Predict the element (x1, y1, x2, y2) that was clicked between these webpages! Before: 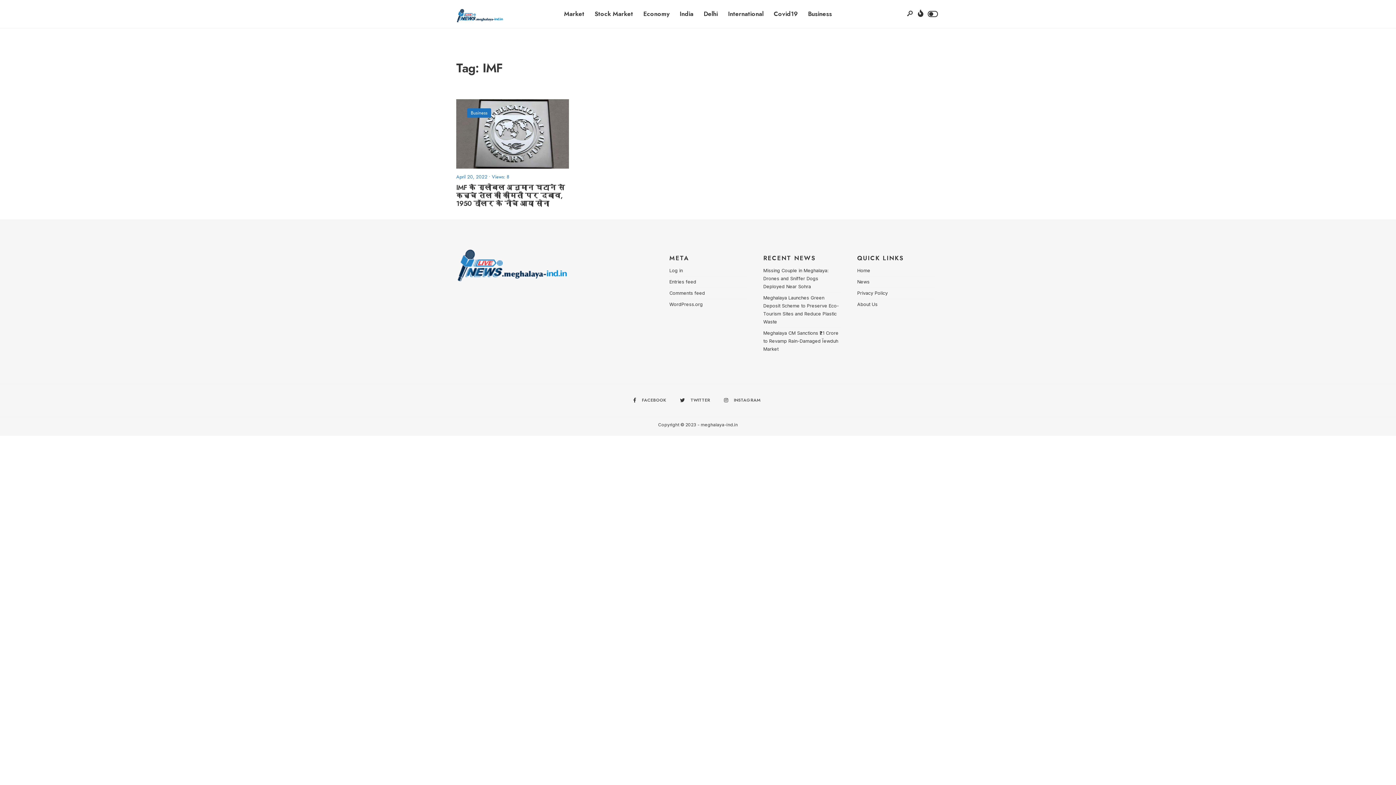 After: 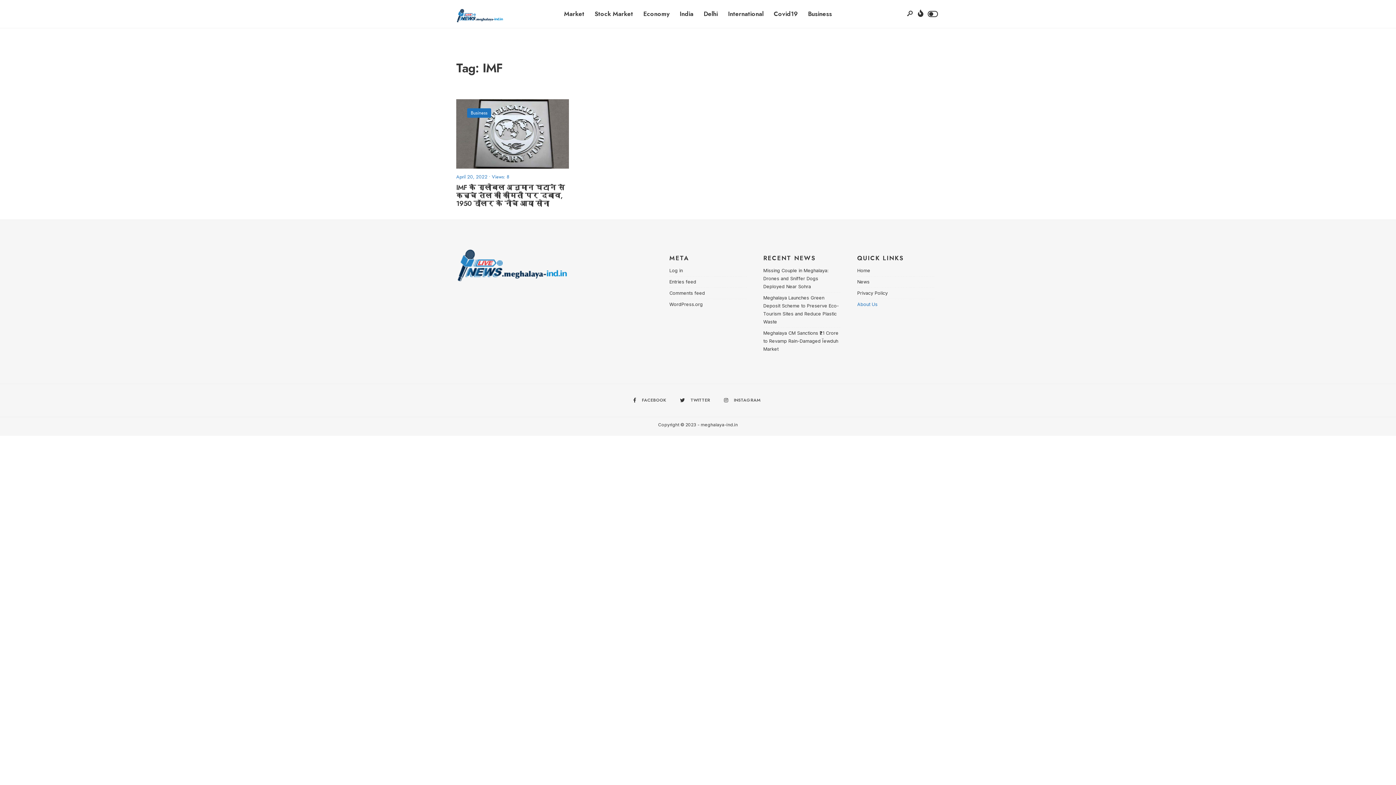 Action: bbox: (857, 301, 877, 307) label: About Us